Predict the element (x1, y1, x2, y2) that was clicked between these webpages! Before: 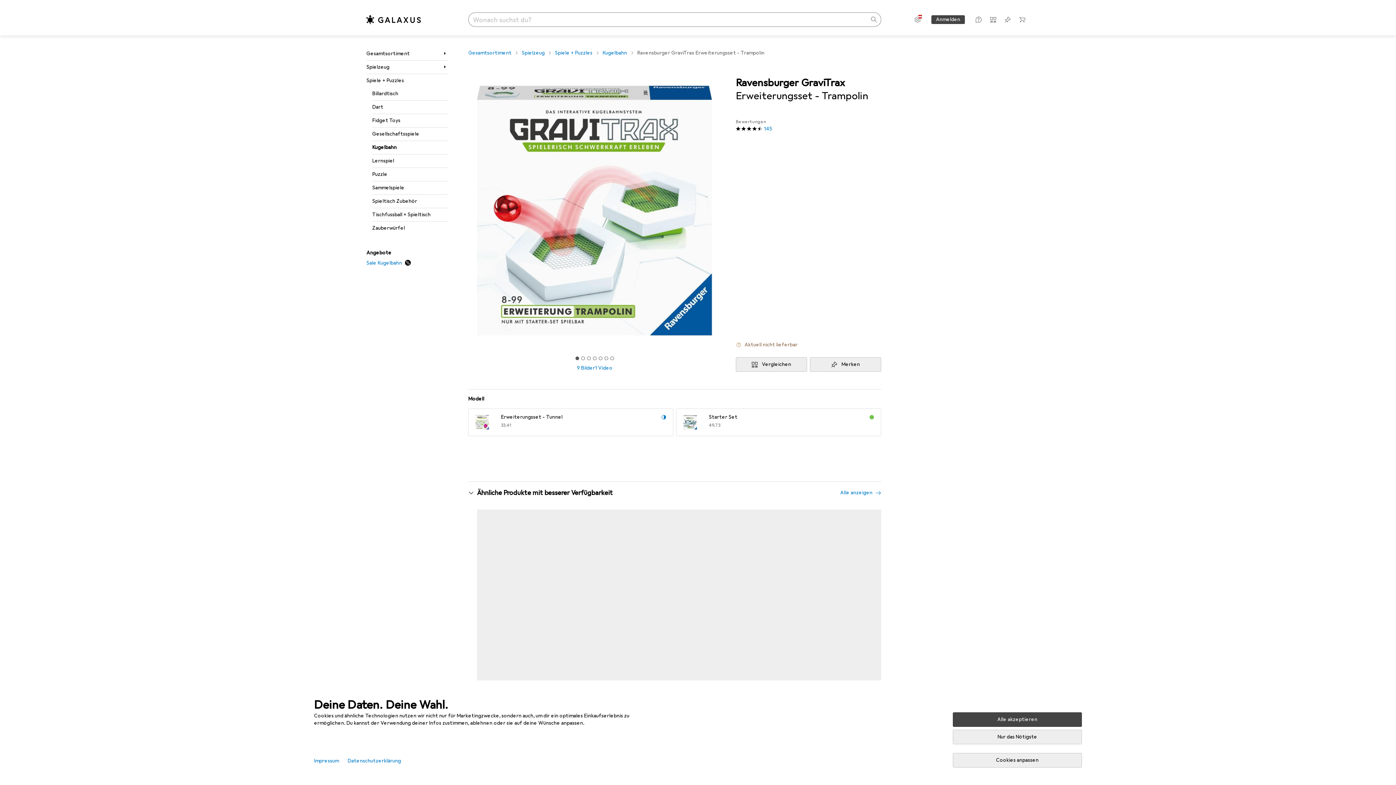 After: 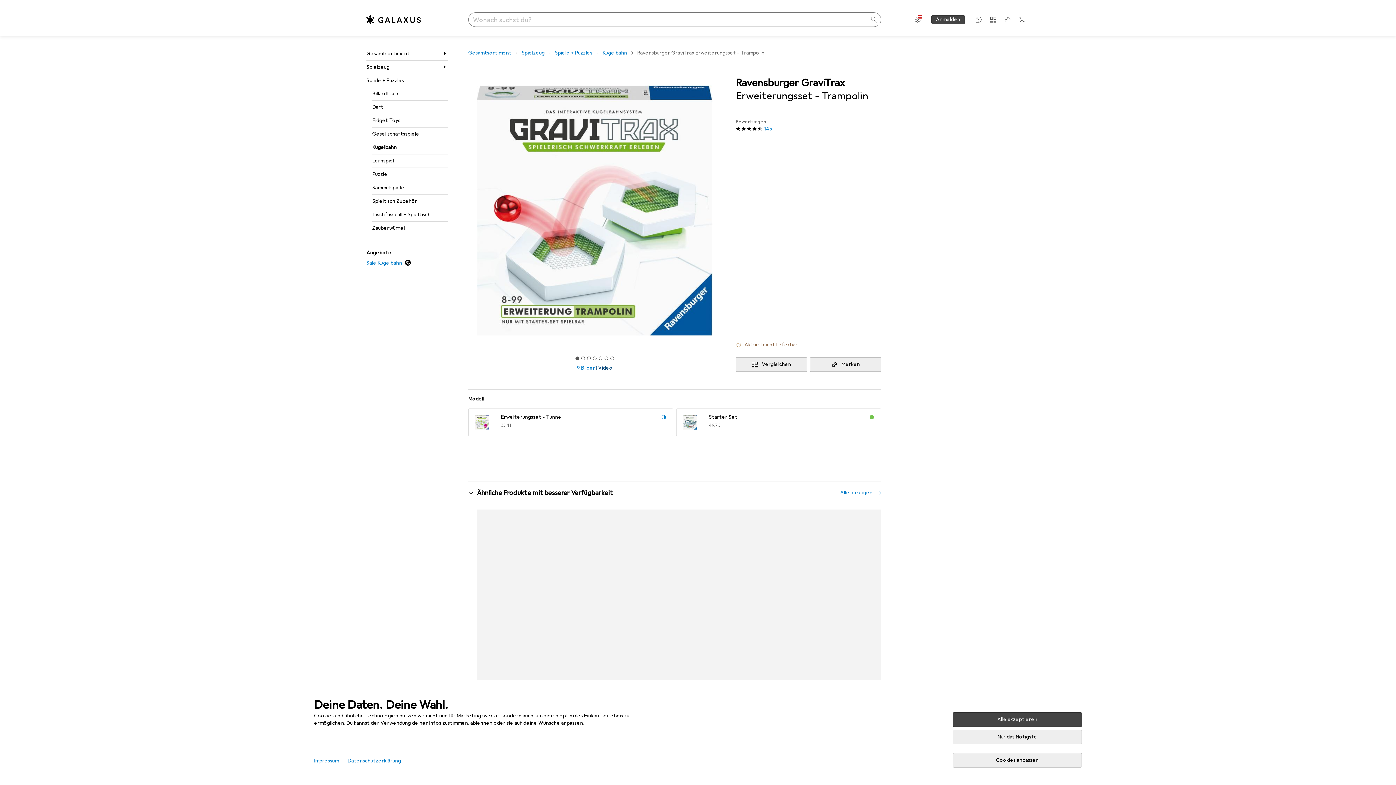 Action: label: 1 Video bbox: (595, 364, 612, 372)